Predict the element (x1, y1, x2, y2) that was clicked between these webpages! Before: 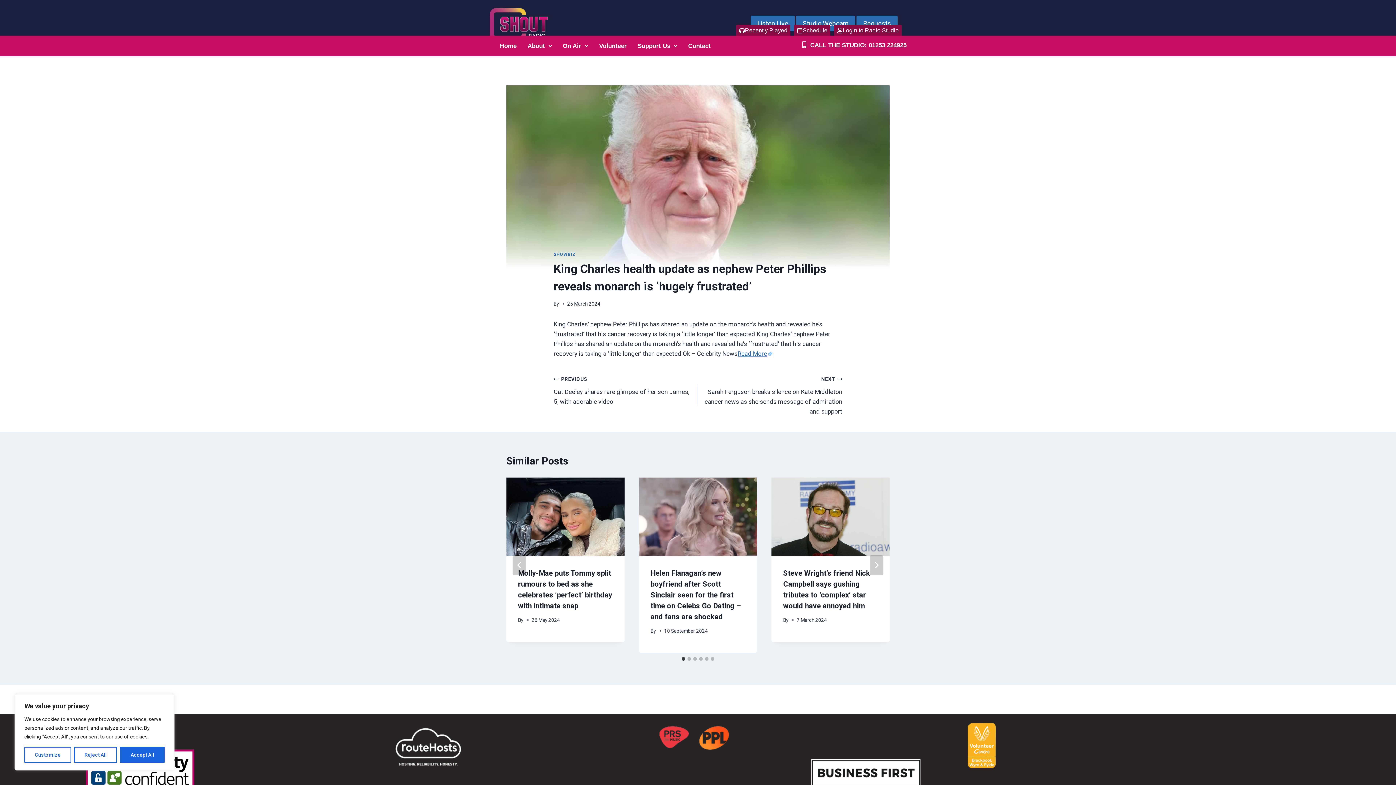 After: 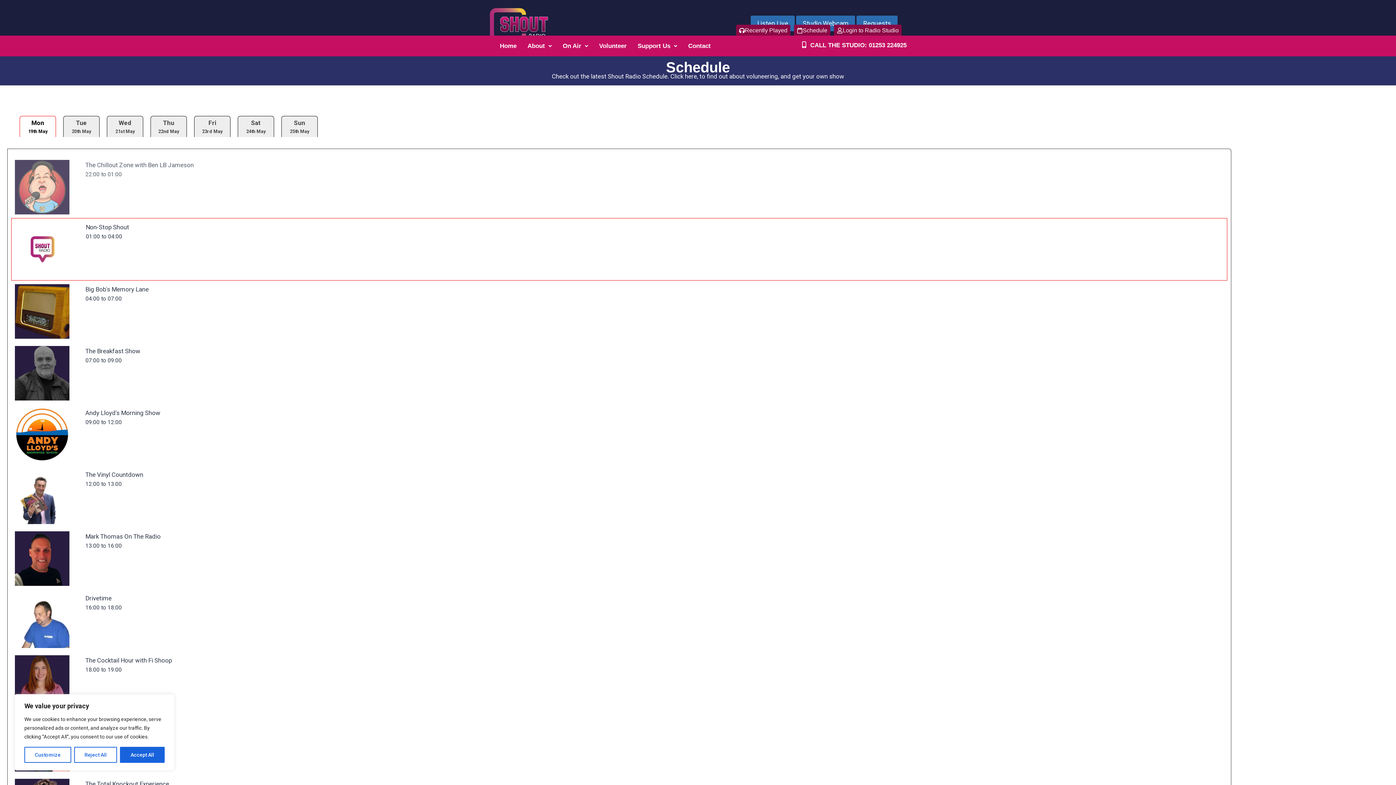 Action: label: Schedule bbox: (794, 24, 830, 37)